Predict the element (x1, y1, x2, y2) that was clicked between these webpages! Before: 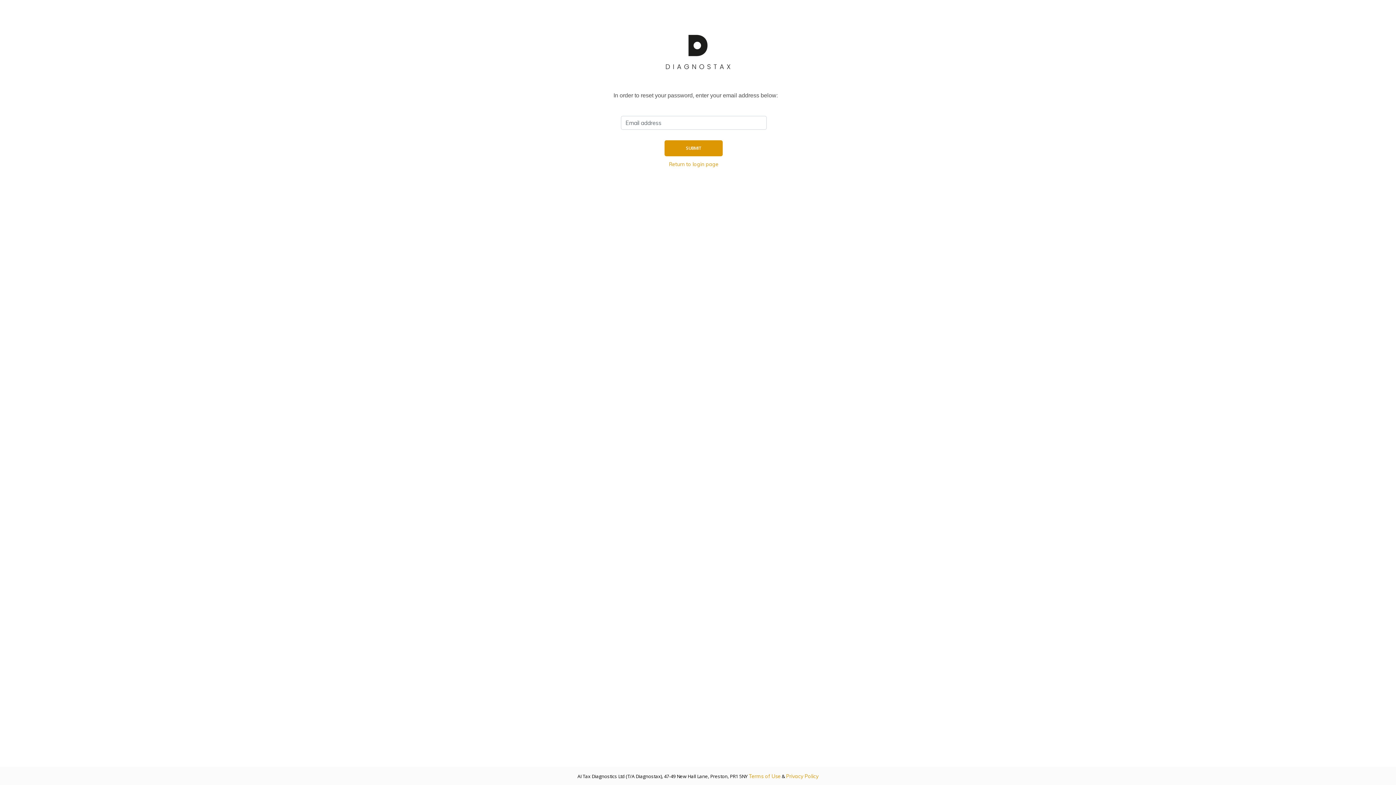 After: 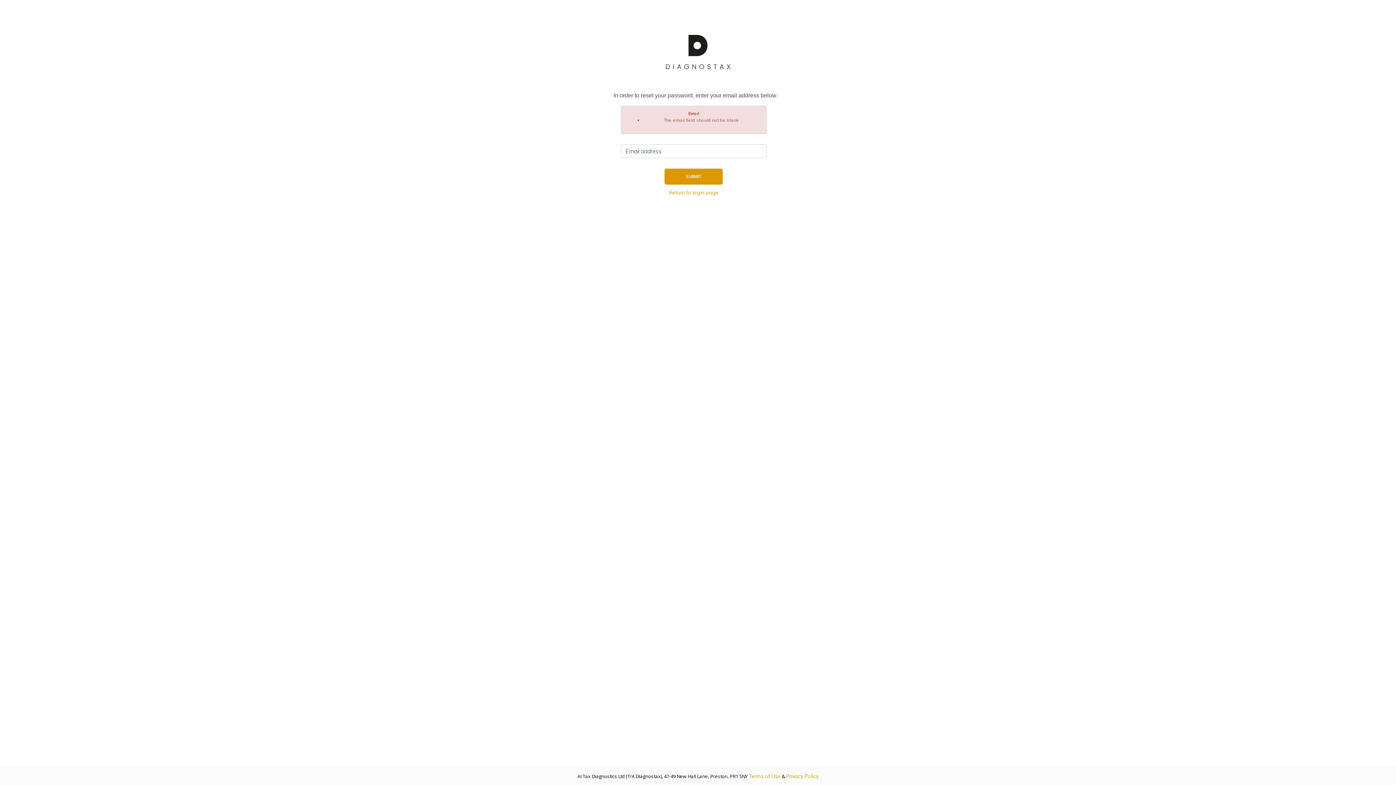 Action: bbox: (664, 140, 723, 156) label: SUBMIT